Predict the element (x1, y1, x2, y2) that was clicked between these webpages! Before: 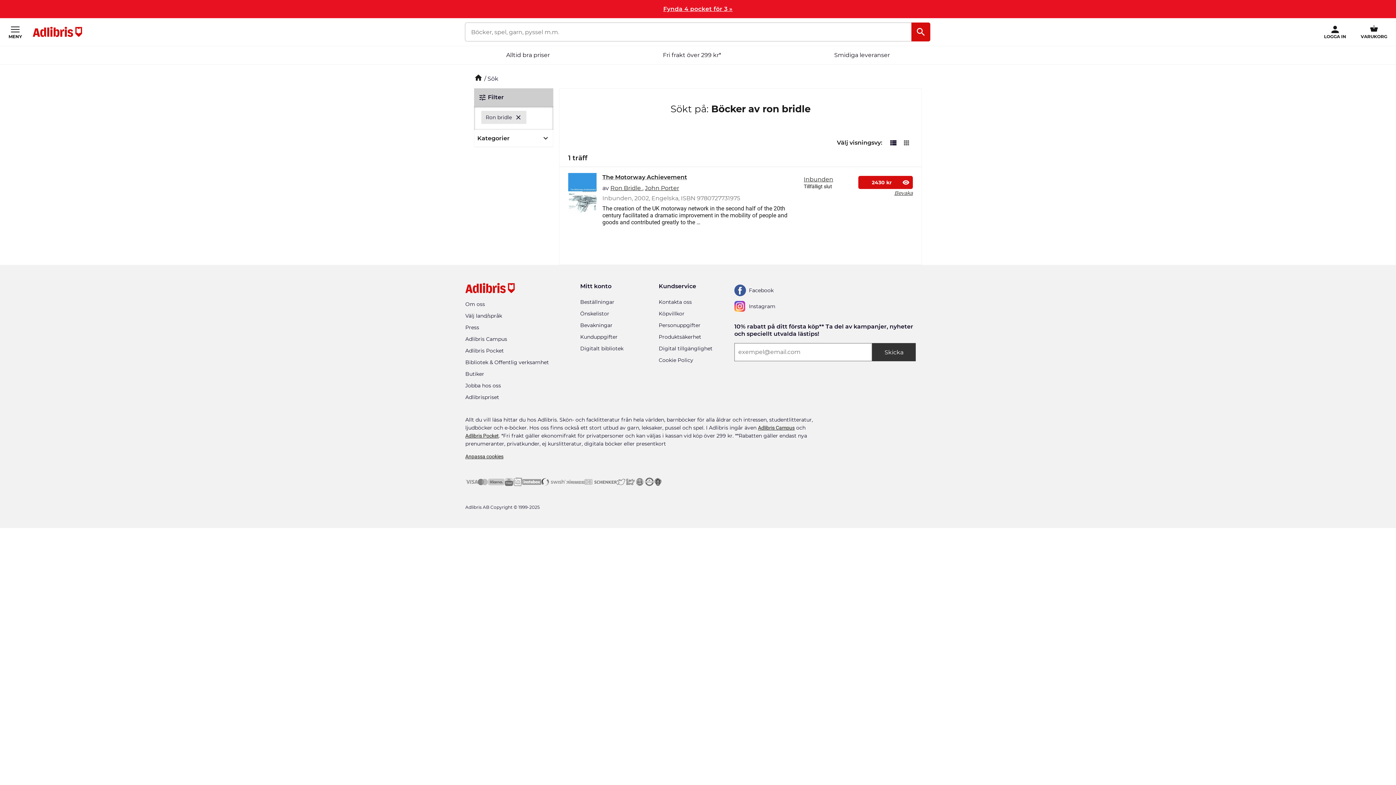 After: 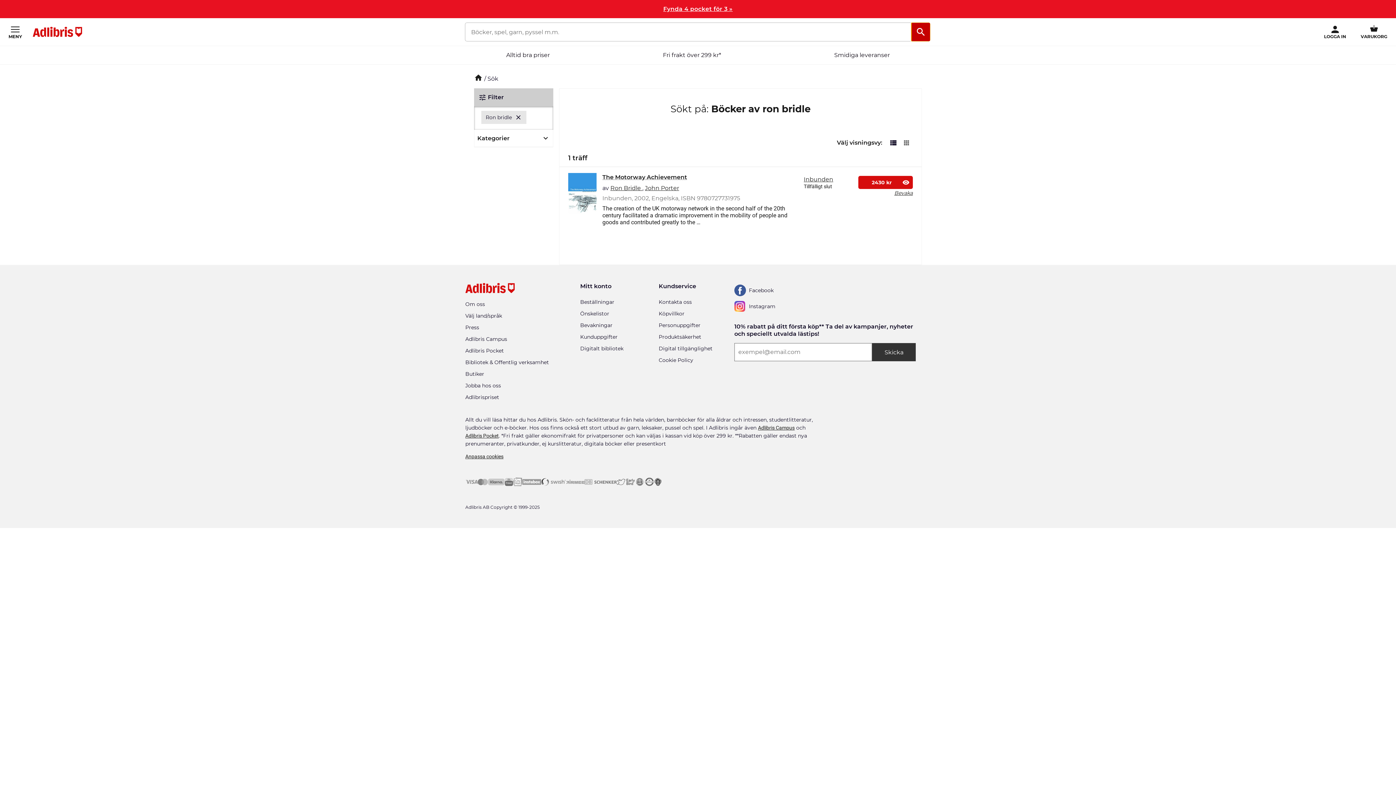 Action: bbox: (911, 22, 930, 41) label: sök